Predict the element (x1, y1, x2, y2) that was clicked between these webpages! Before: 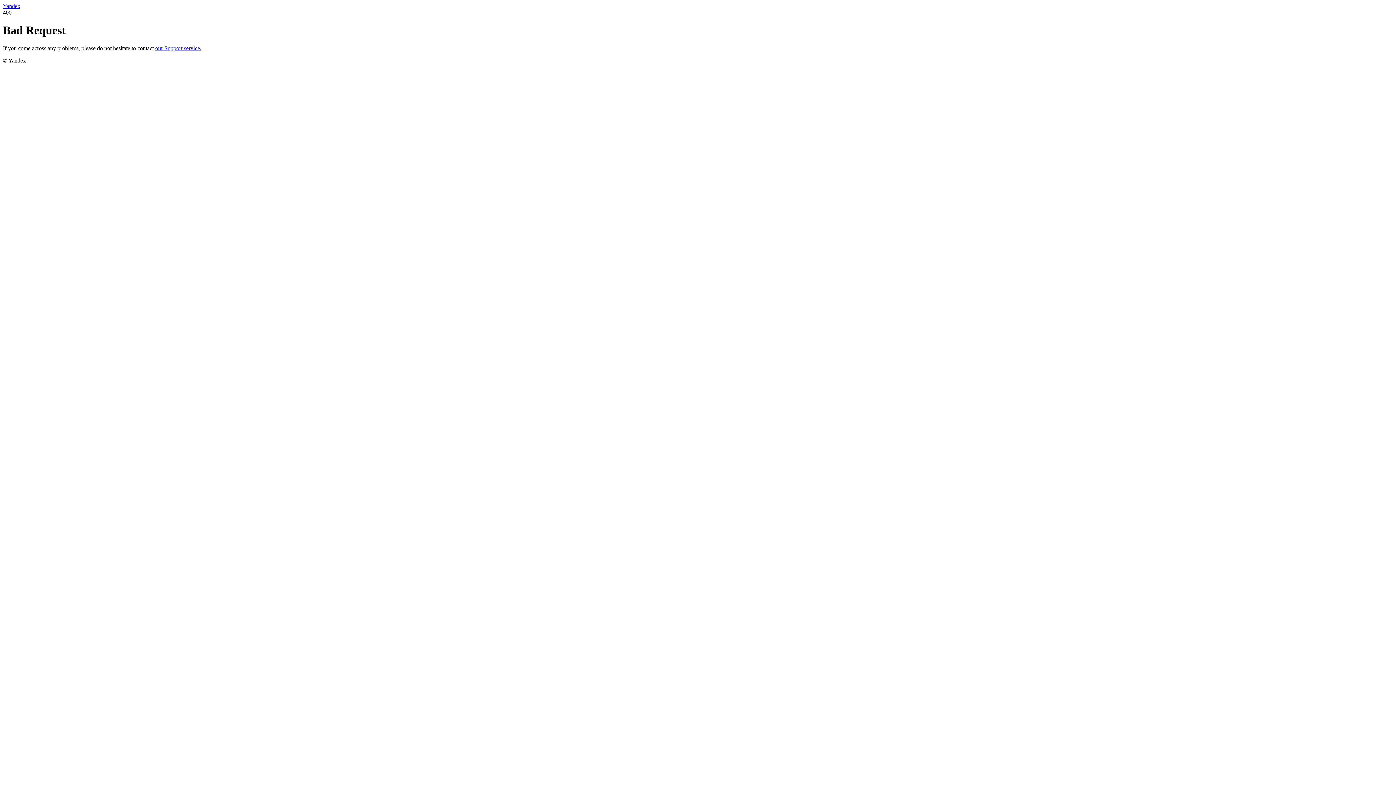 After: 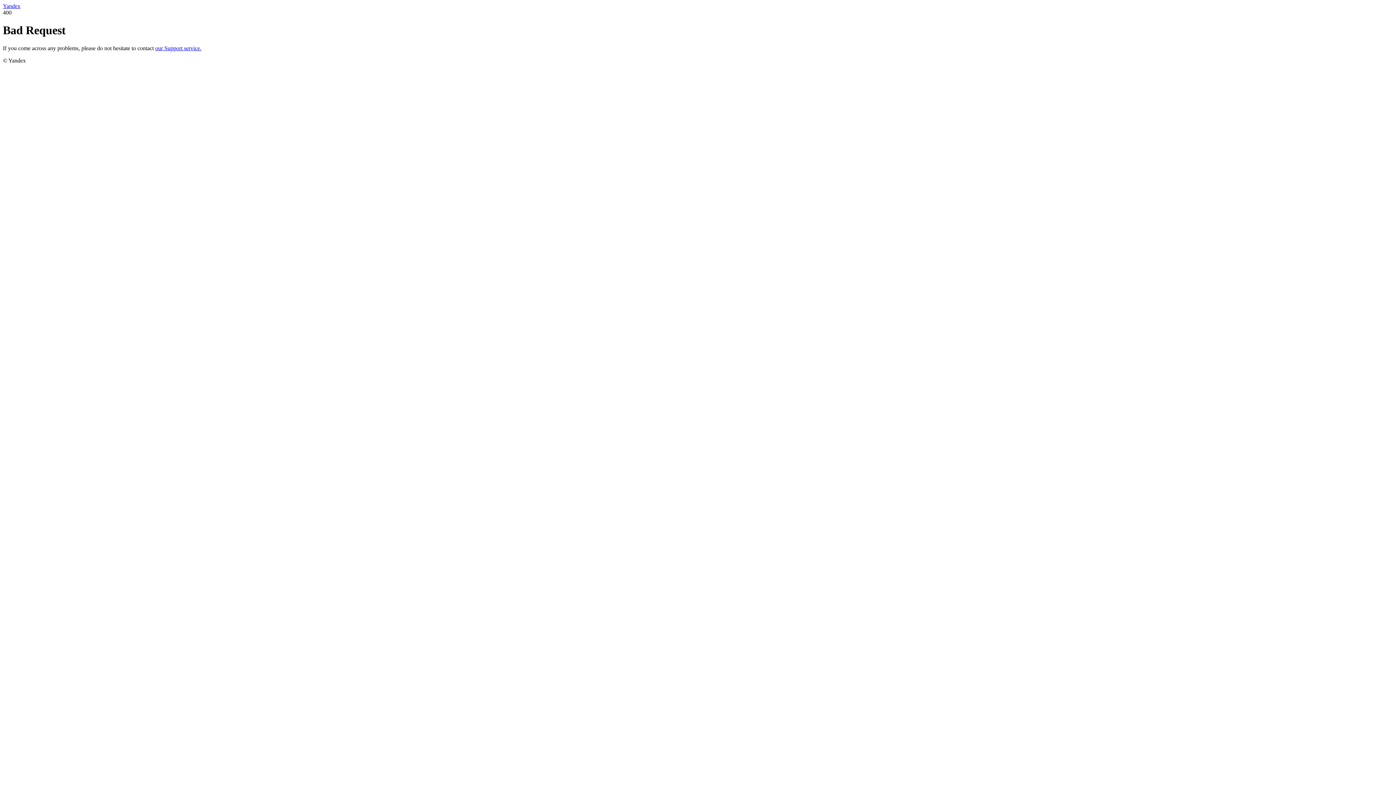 Action: bbox: (155, 45, 201, 51) label: our Support service.